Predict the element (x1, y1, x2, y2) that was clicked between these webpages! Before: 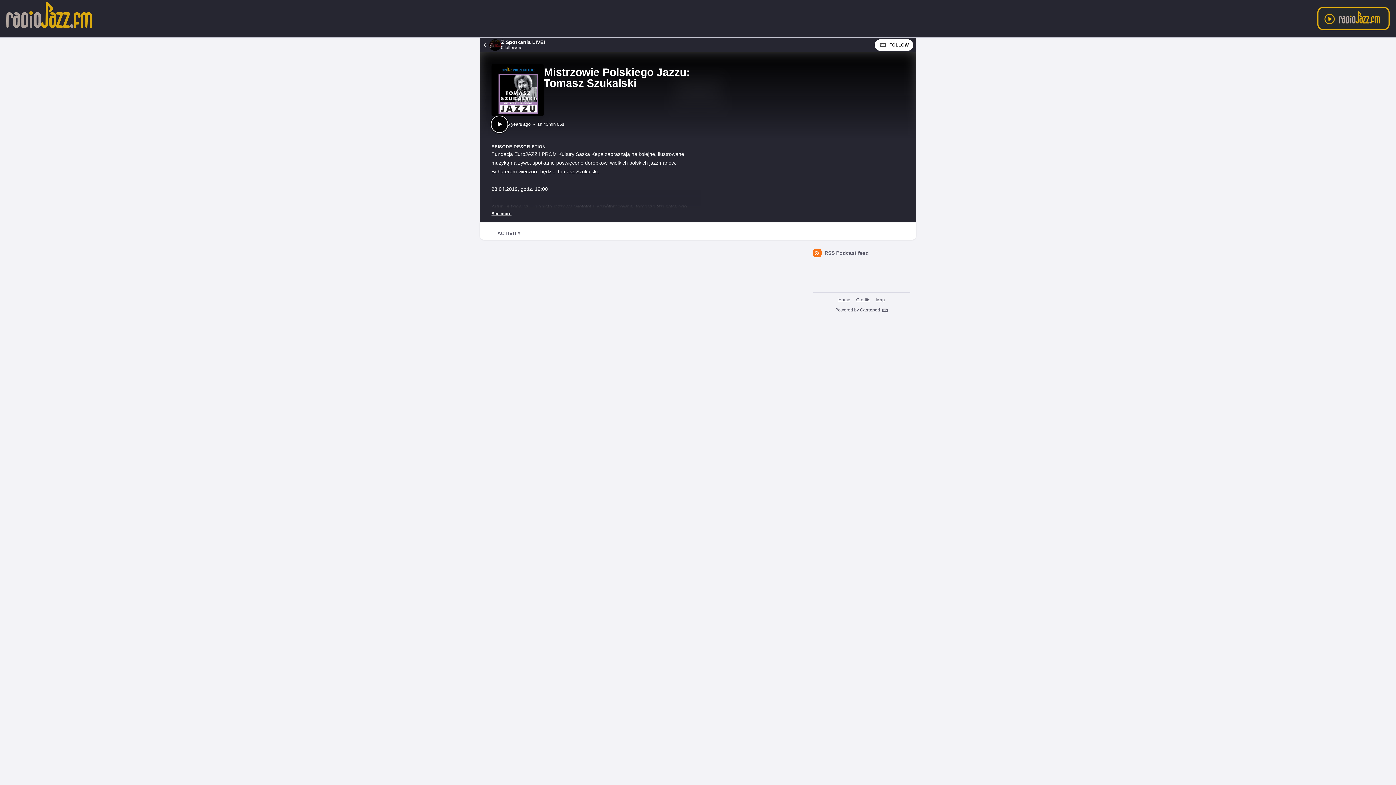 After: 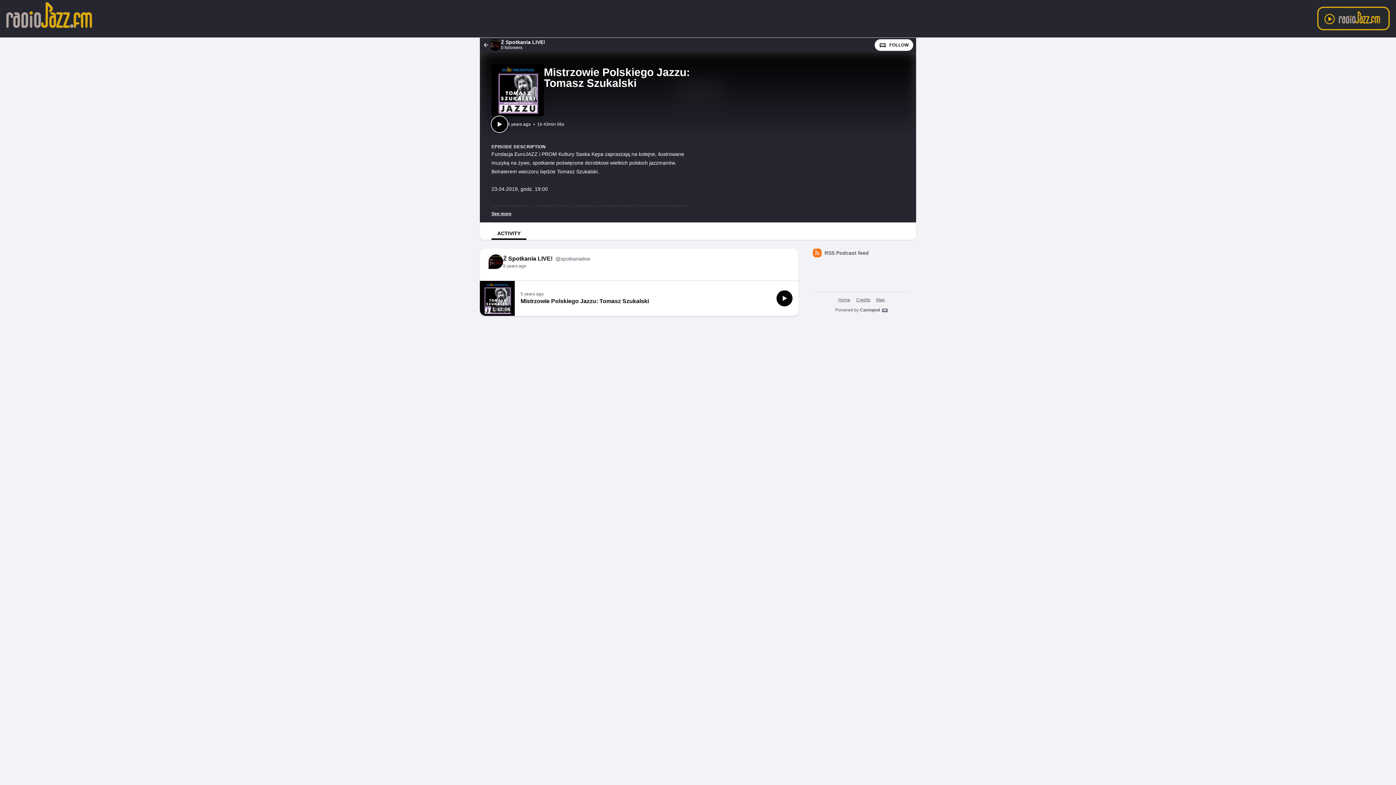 Action: label: ACTIVITY bbox: (491, 228, 526, 239)